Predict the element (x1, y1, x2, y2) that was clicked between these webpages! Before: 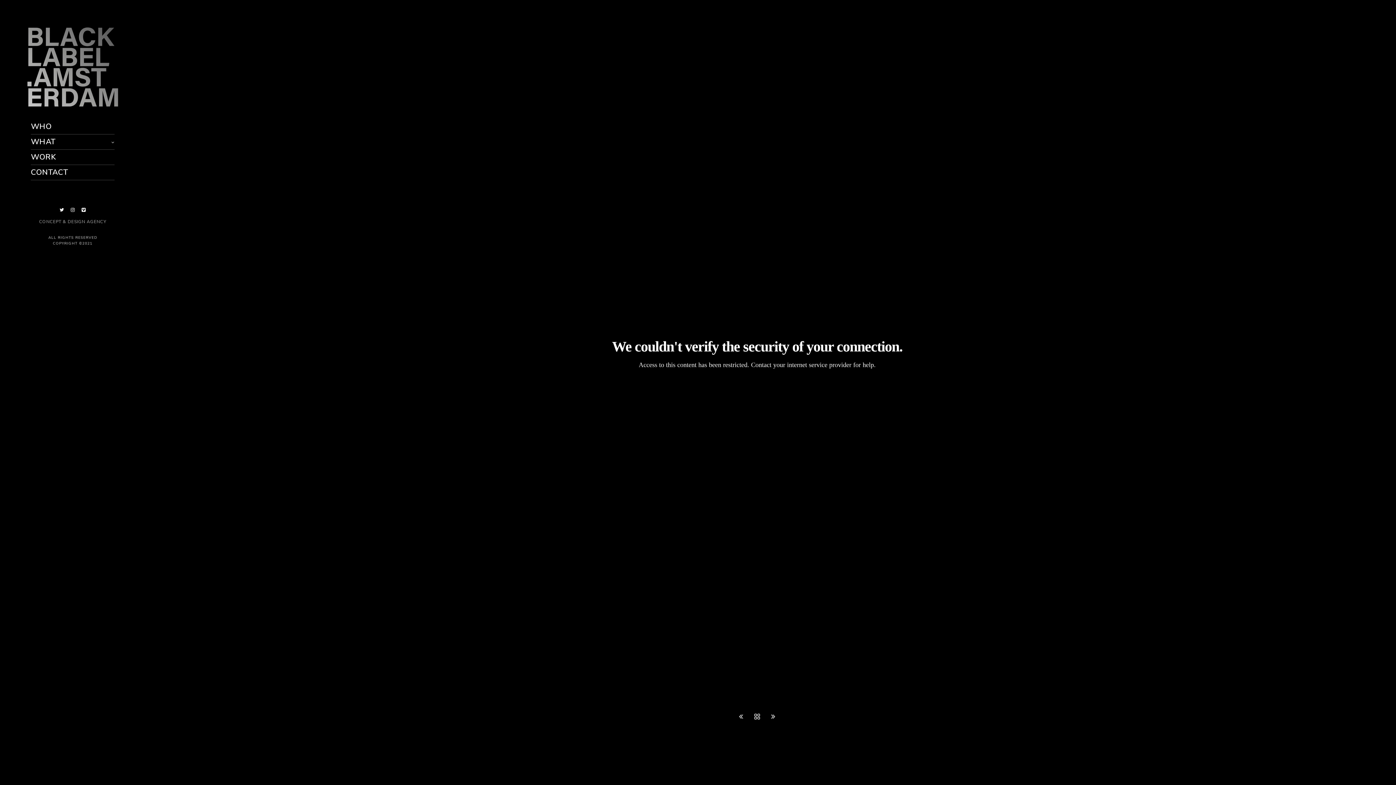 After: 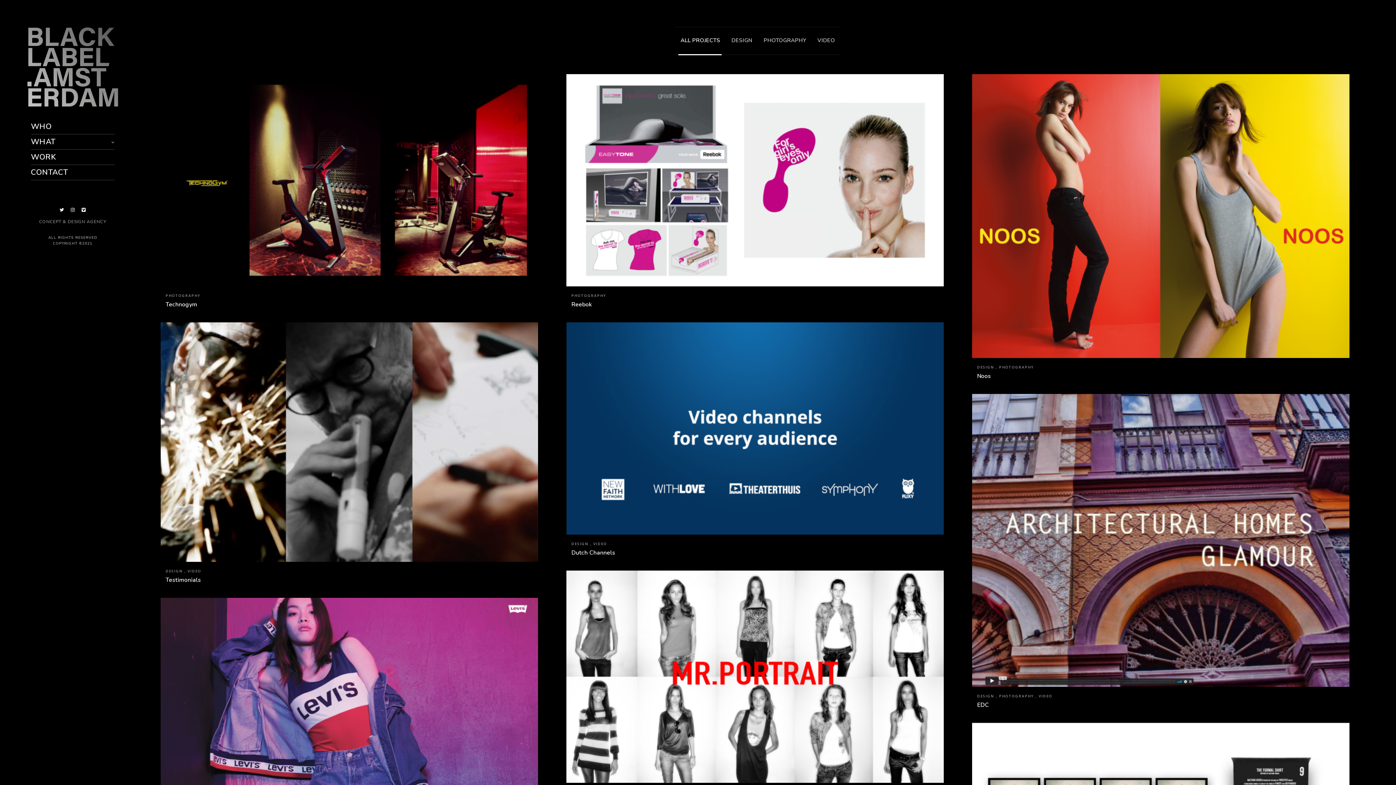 Action: bbox: (30, 149, 114, 164) label: WORK